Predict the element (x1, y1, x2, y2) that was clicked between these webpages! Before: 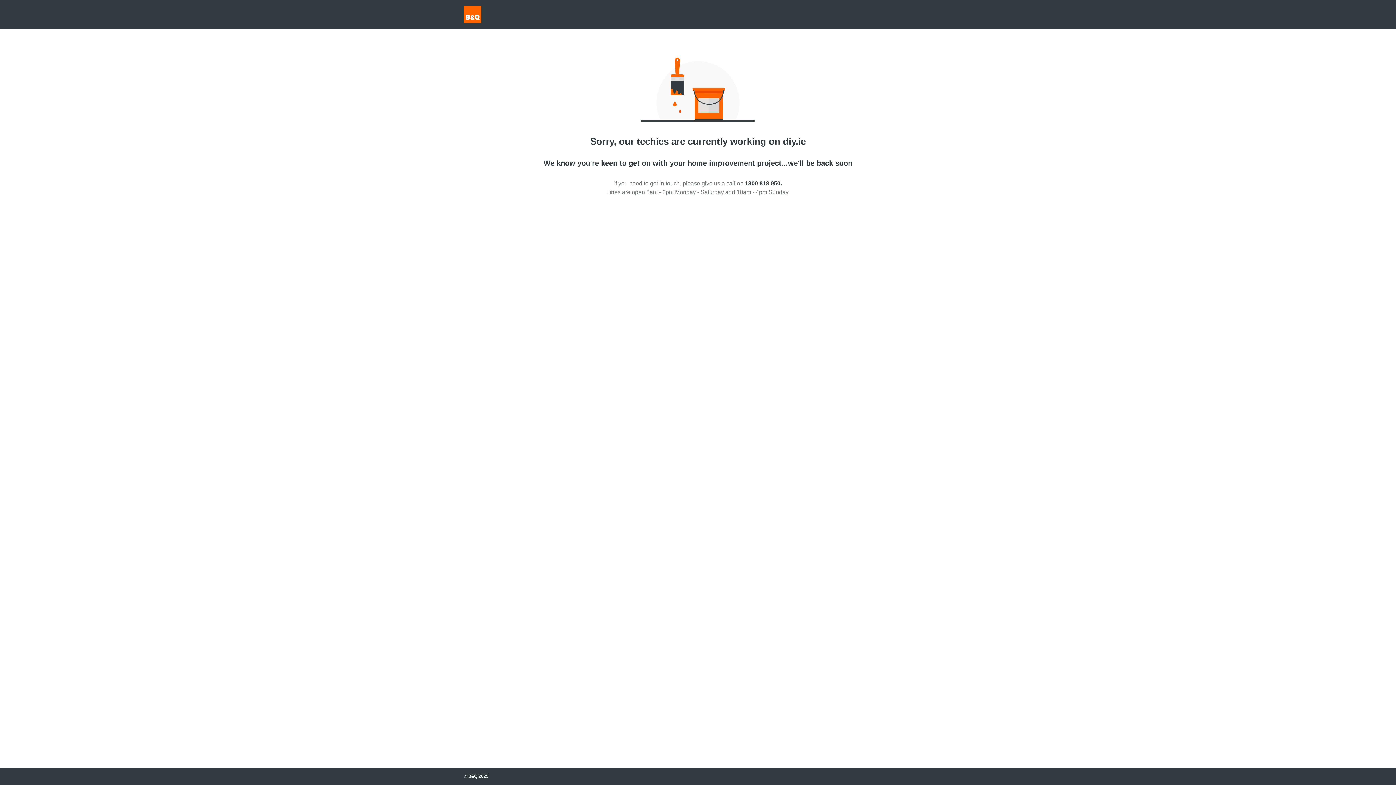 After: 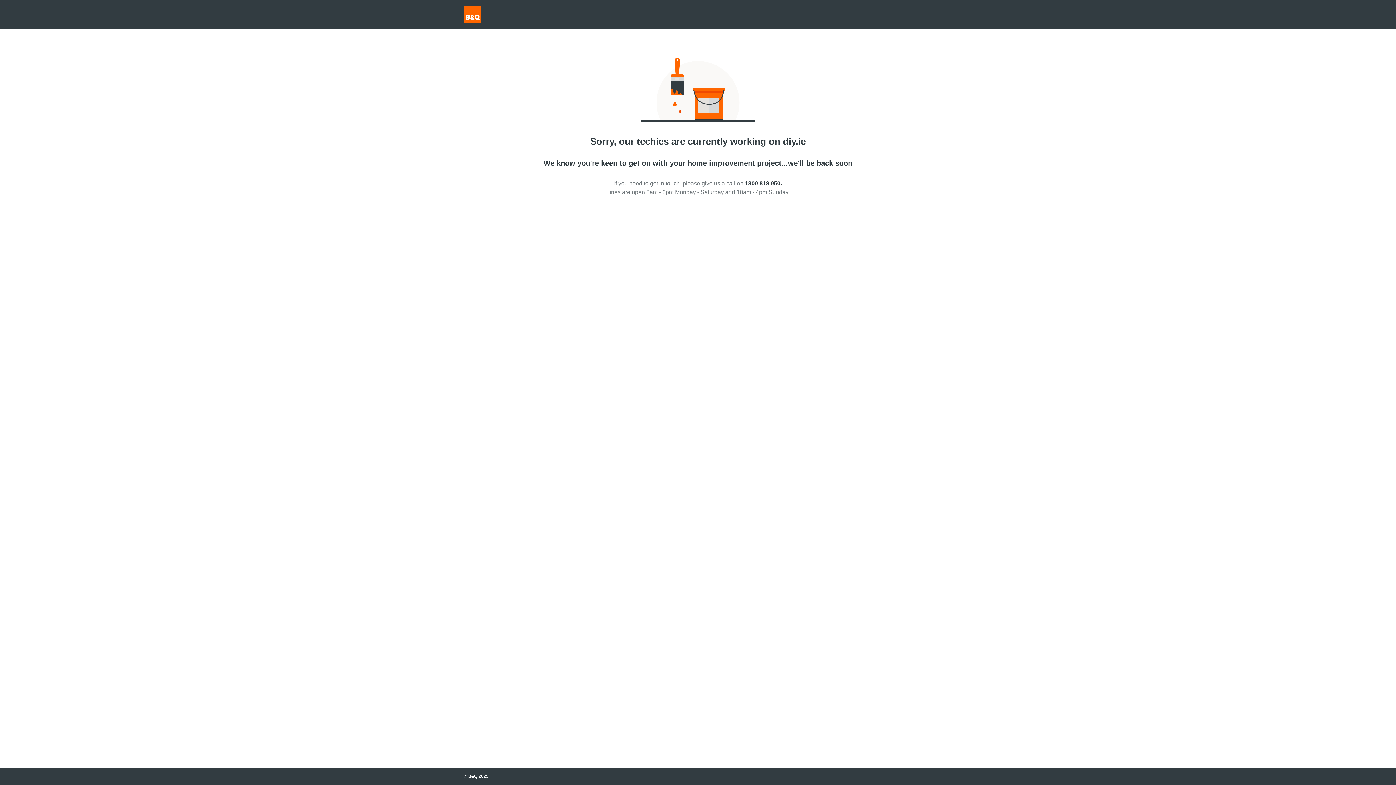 Action: bbox: (745, 180, 782, 186) label: 1800 818 950.